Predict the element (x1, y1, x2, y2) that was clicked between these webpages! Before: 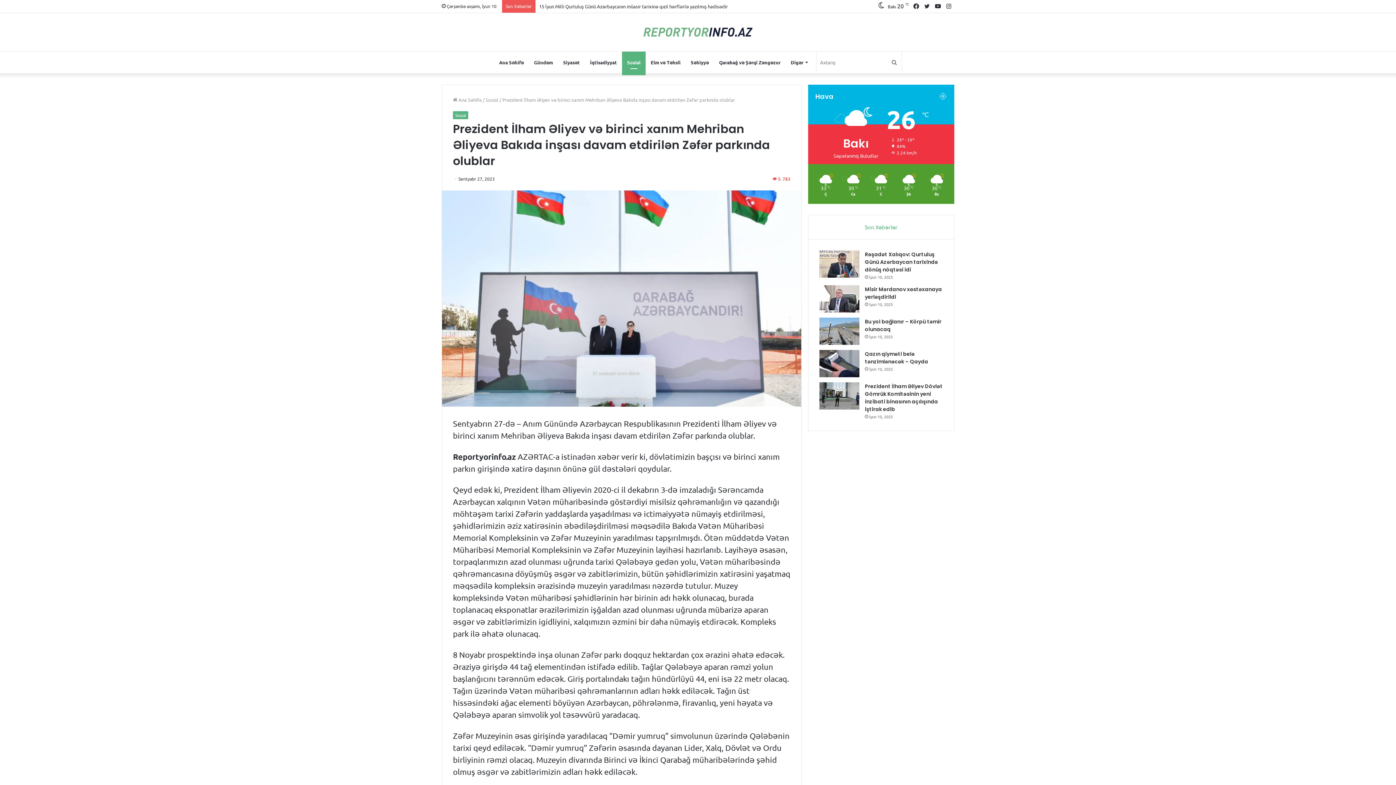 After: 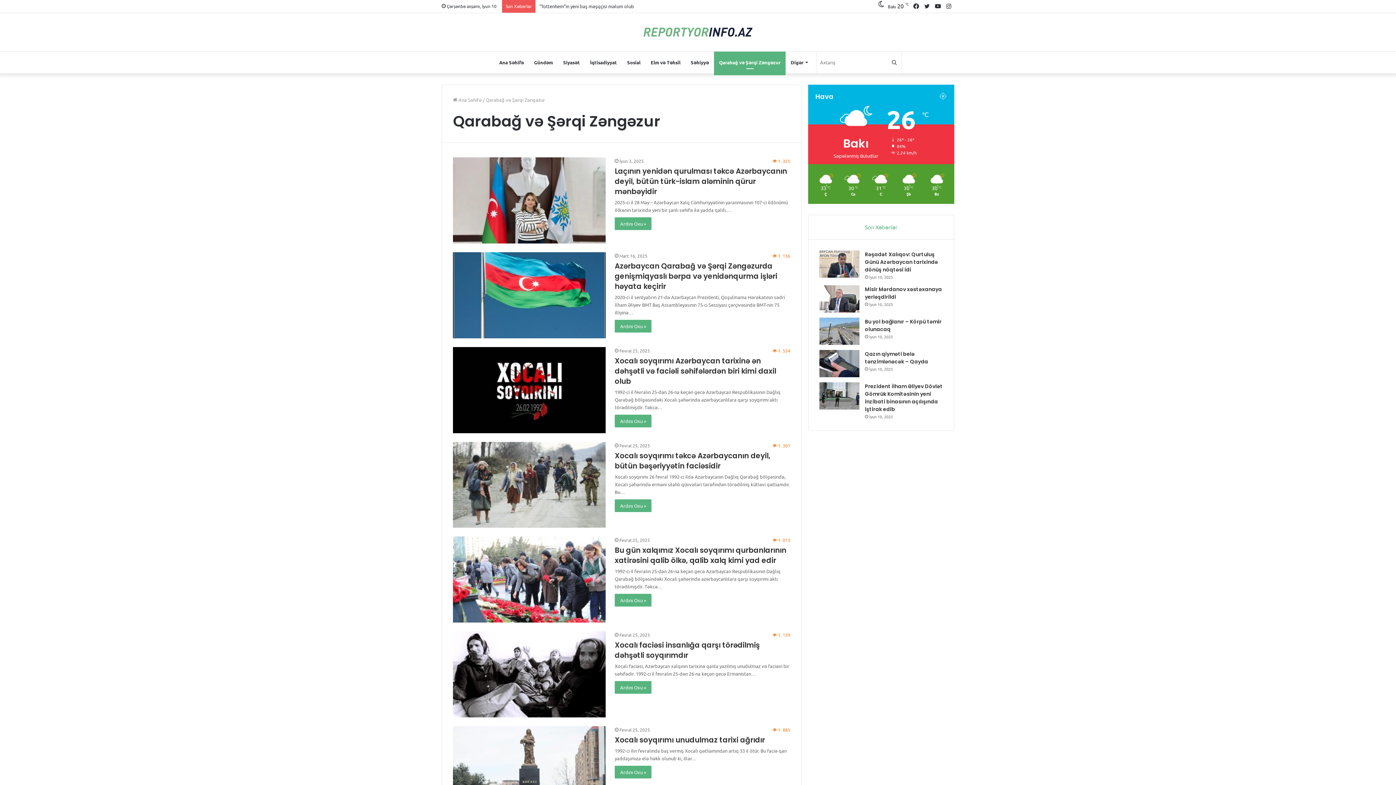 Action: label: Qarabağ və Şərqi Zəngəzur bbox: (714, 51, 785, 73)